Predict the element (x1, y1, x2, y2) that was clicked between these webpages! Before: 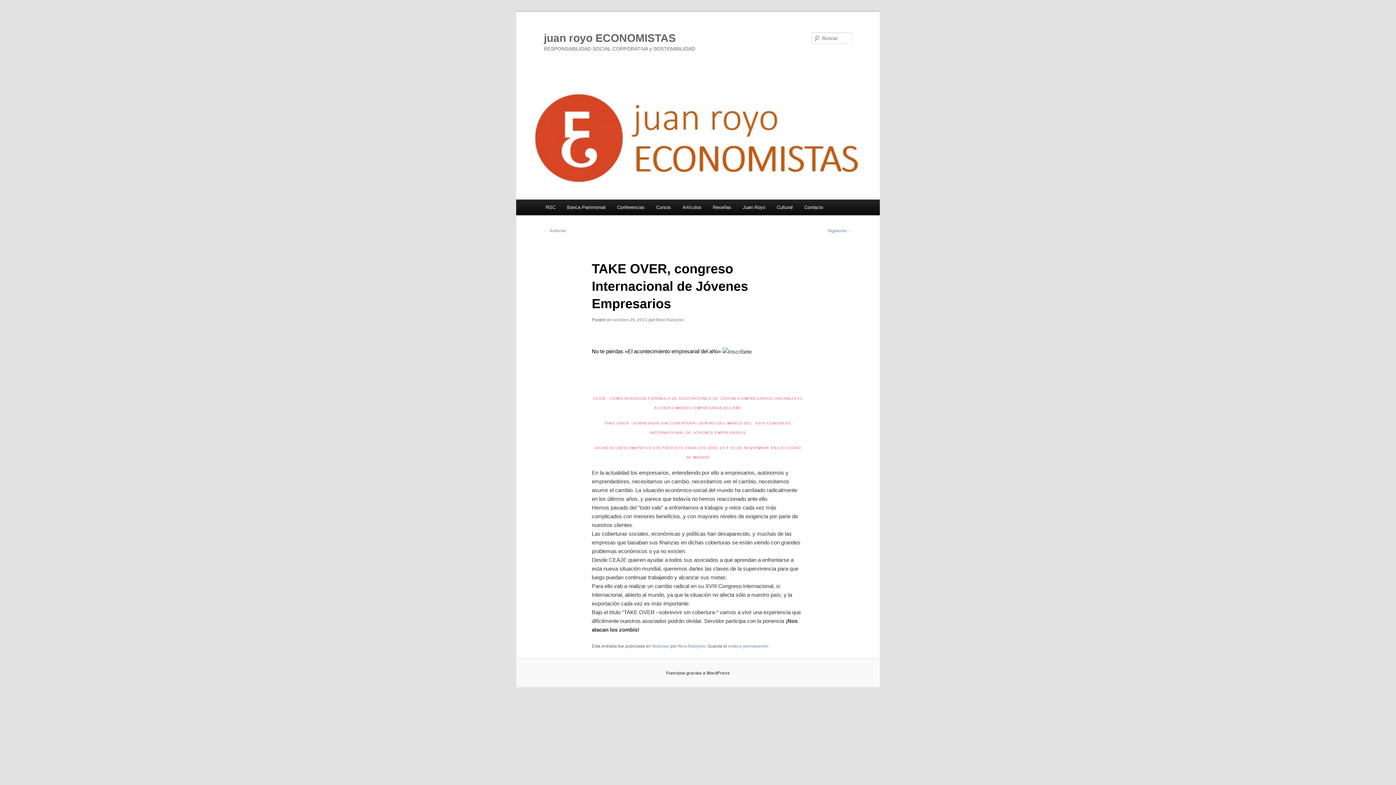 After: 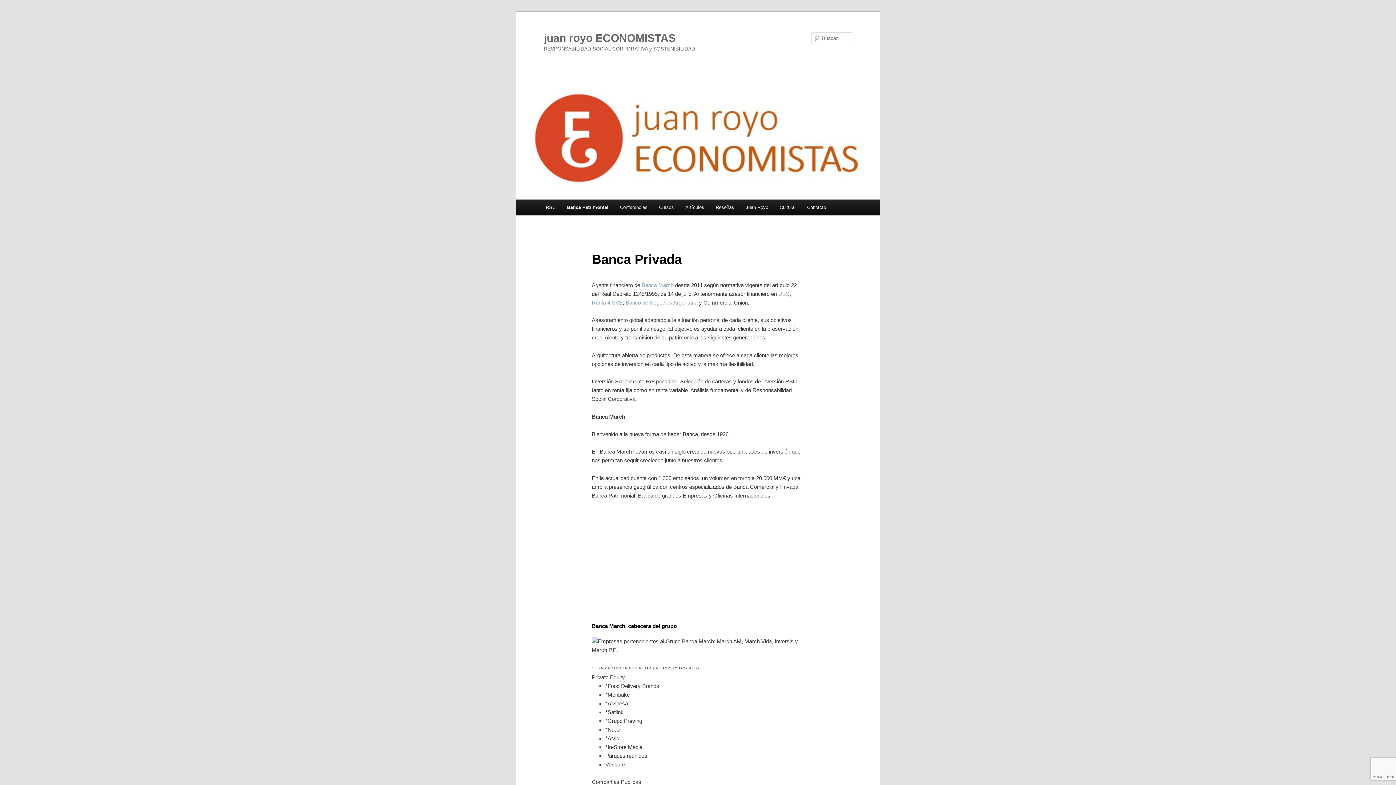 Action: label: Banca Patrimonial bbox: (561, 199, 611, 215)